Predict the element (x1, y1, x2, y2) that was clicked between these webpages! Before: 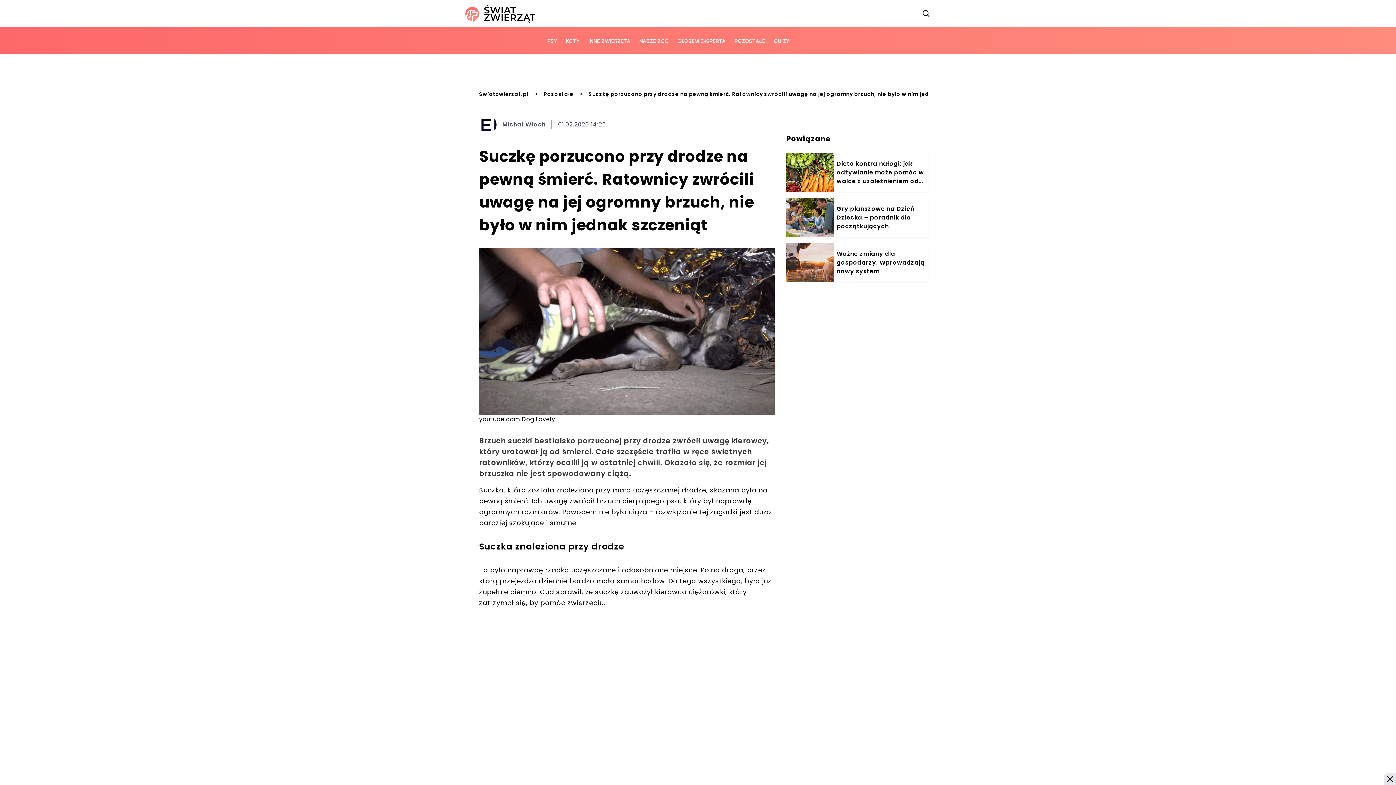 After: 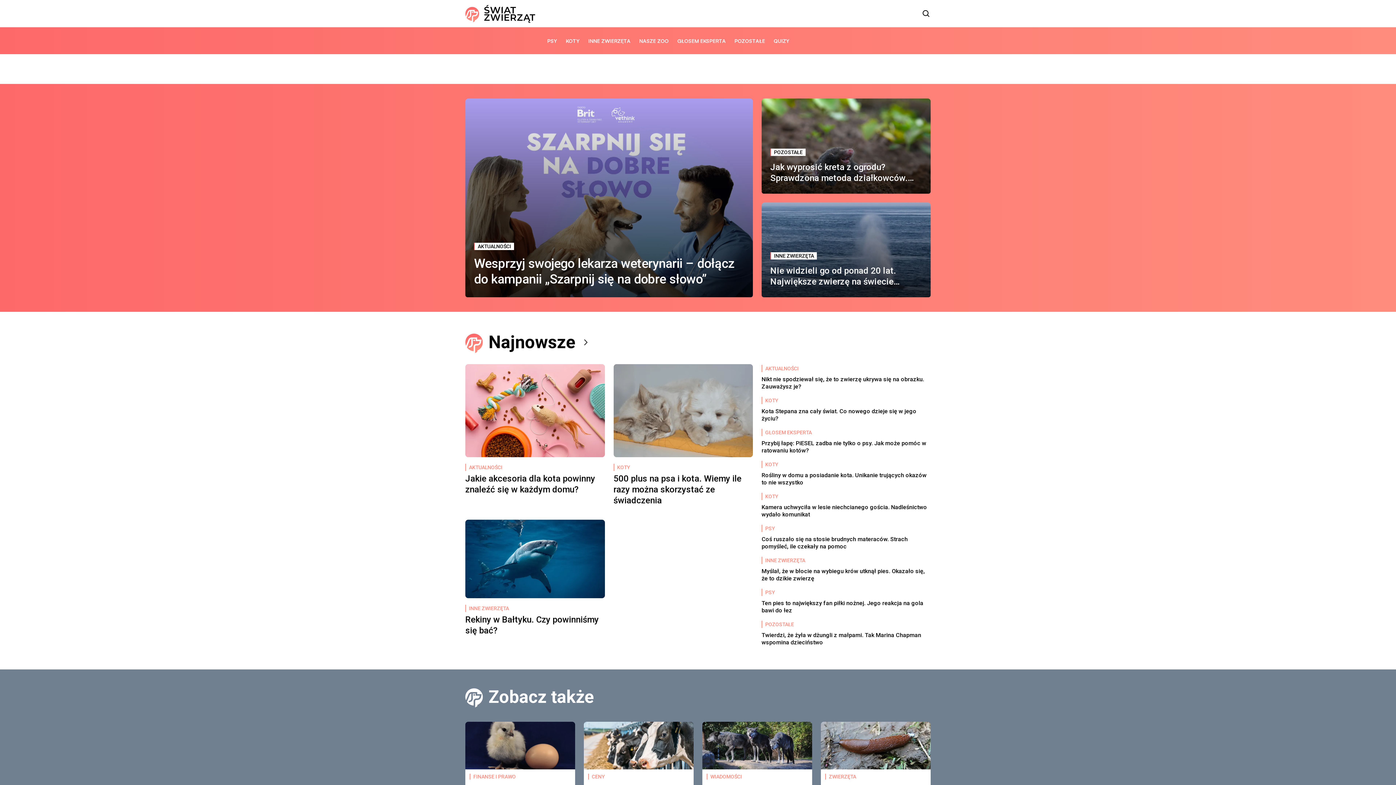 Action: bbox: (465, 0, 535, 27)